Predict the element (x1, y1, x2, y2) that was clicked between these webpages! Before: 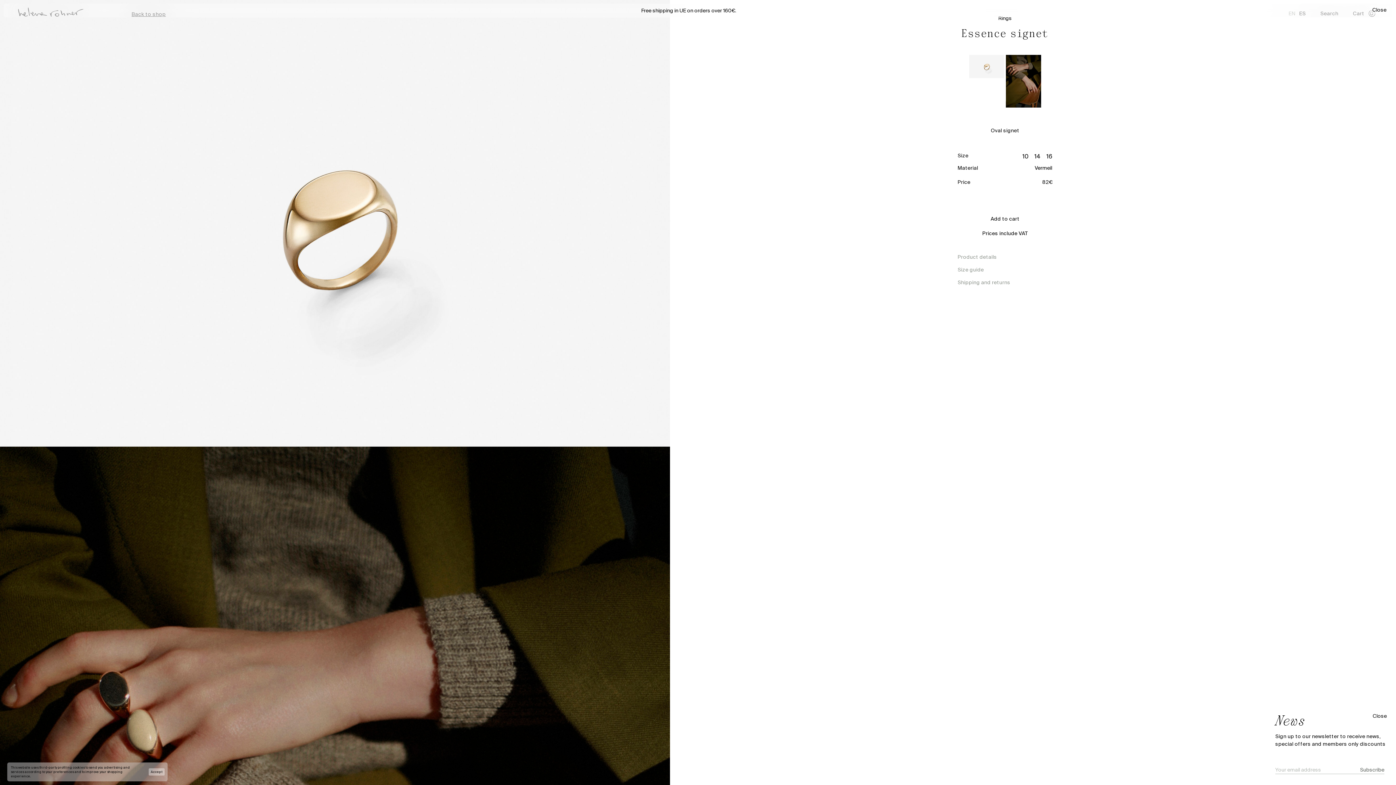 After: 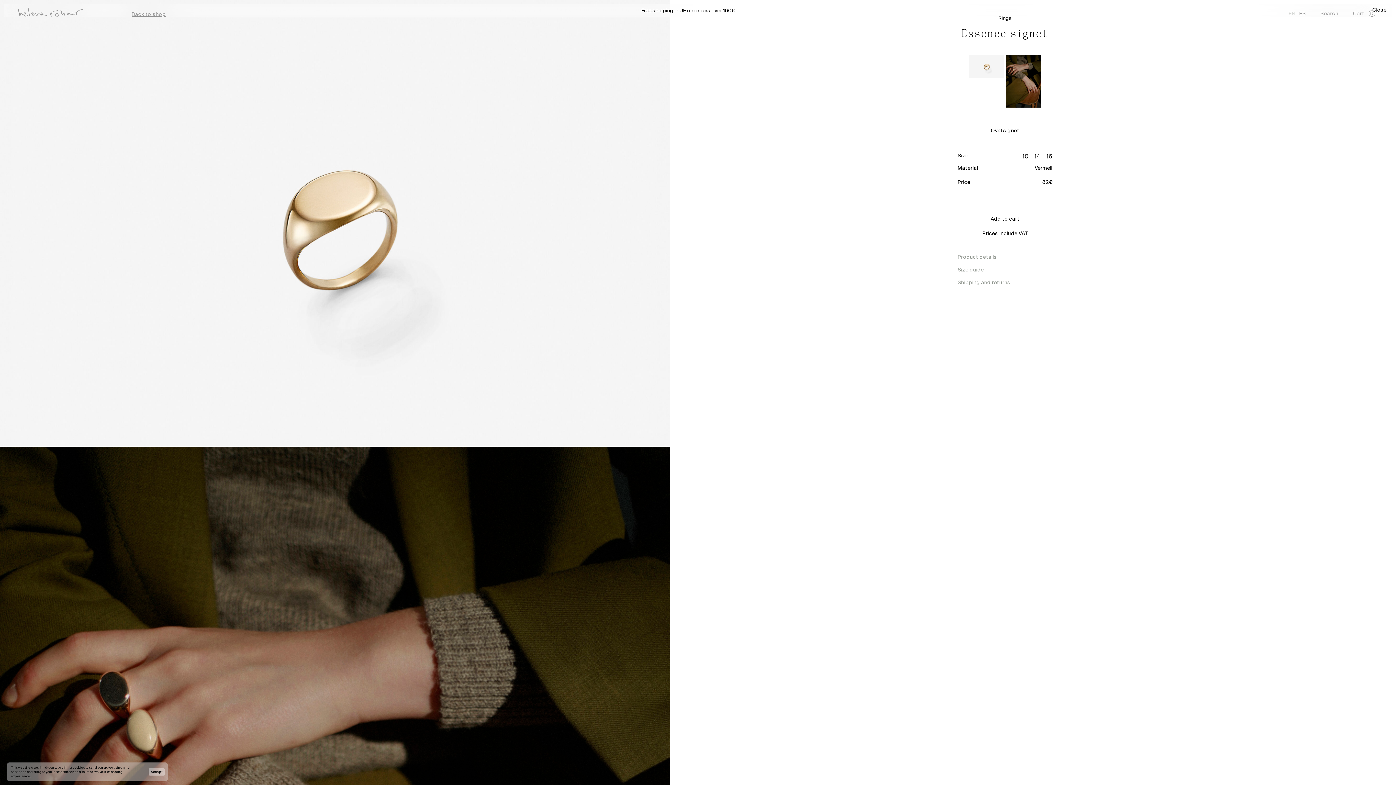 Action: label: Close bbox: (1370, 712, 1389, 720)